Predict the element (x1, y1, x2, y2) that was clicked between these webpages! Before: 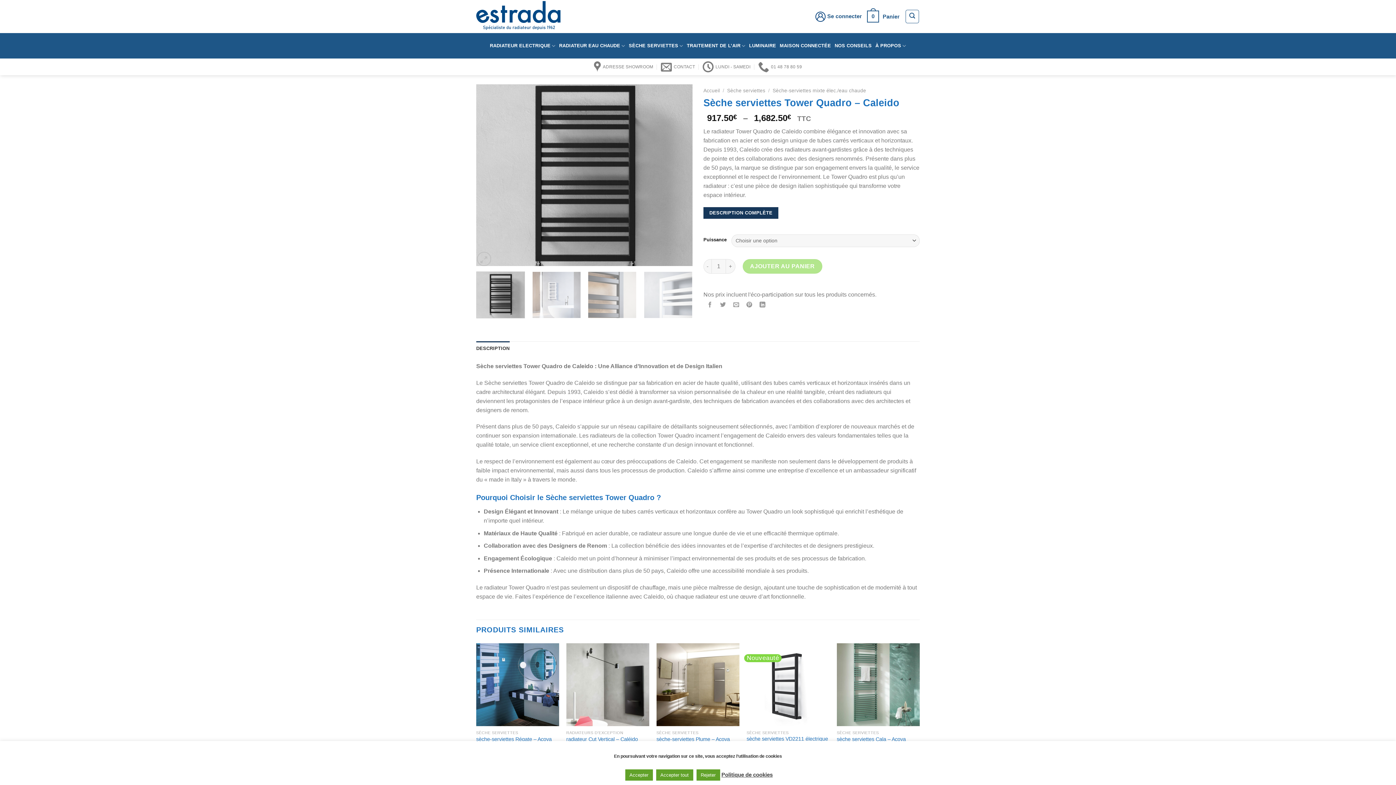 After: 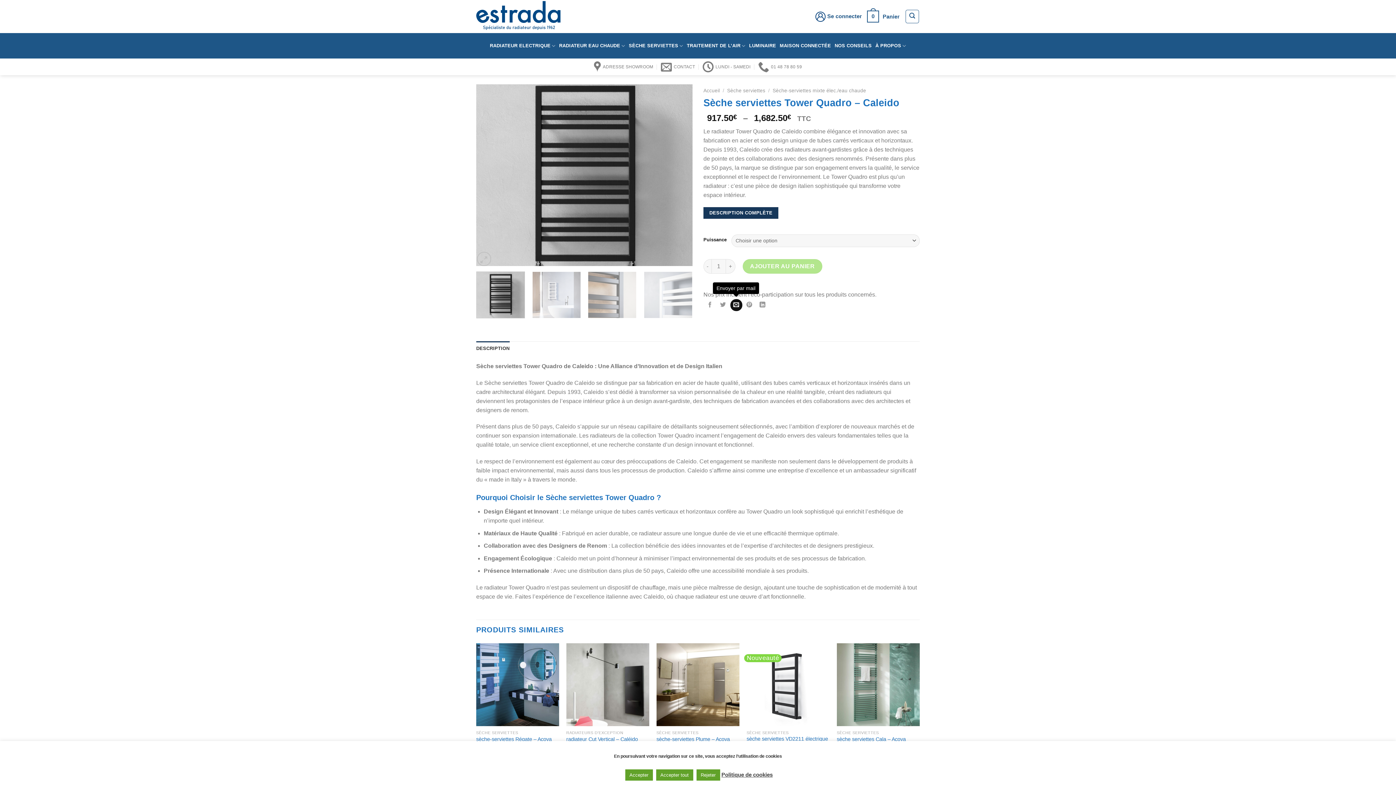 Action: label: Envoyer par mail bbox: (730, 299, 742, 311)